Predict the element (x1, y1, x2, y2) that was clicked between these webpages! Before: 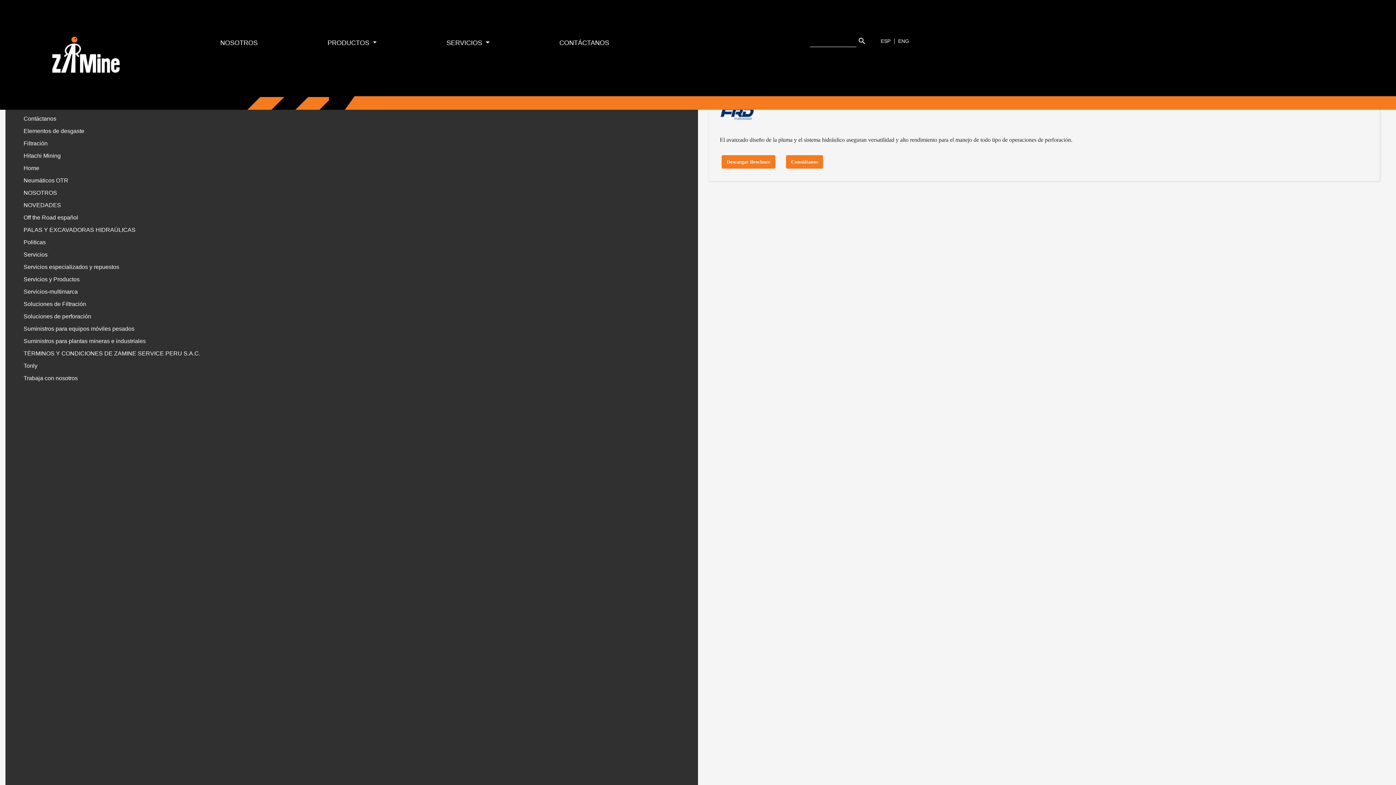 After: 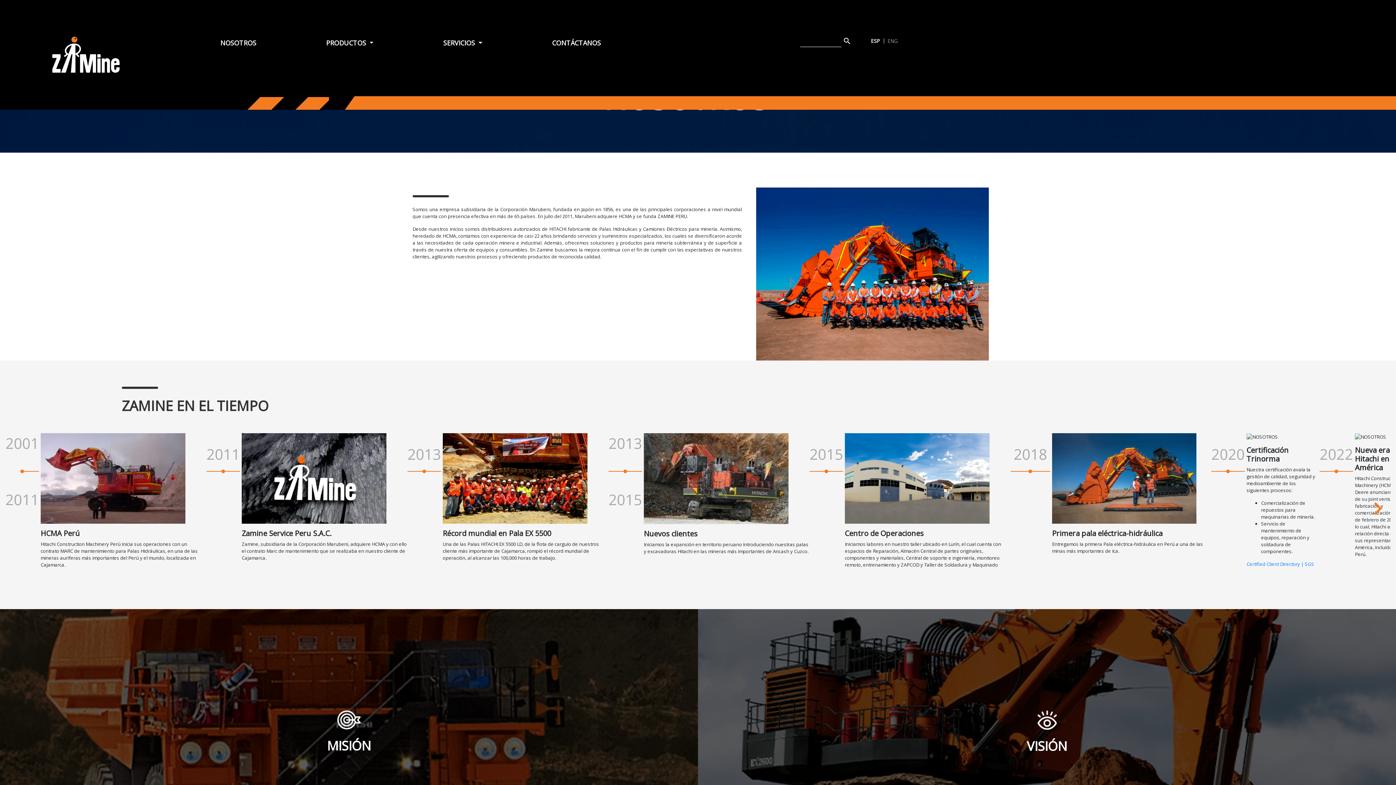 Action: bbox: (214, 35, 263, 50) label: NOSOTROS